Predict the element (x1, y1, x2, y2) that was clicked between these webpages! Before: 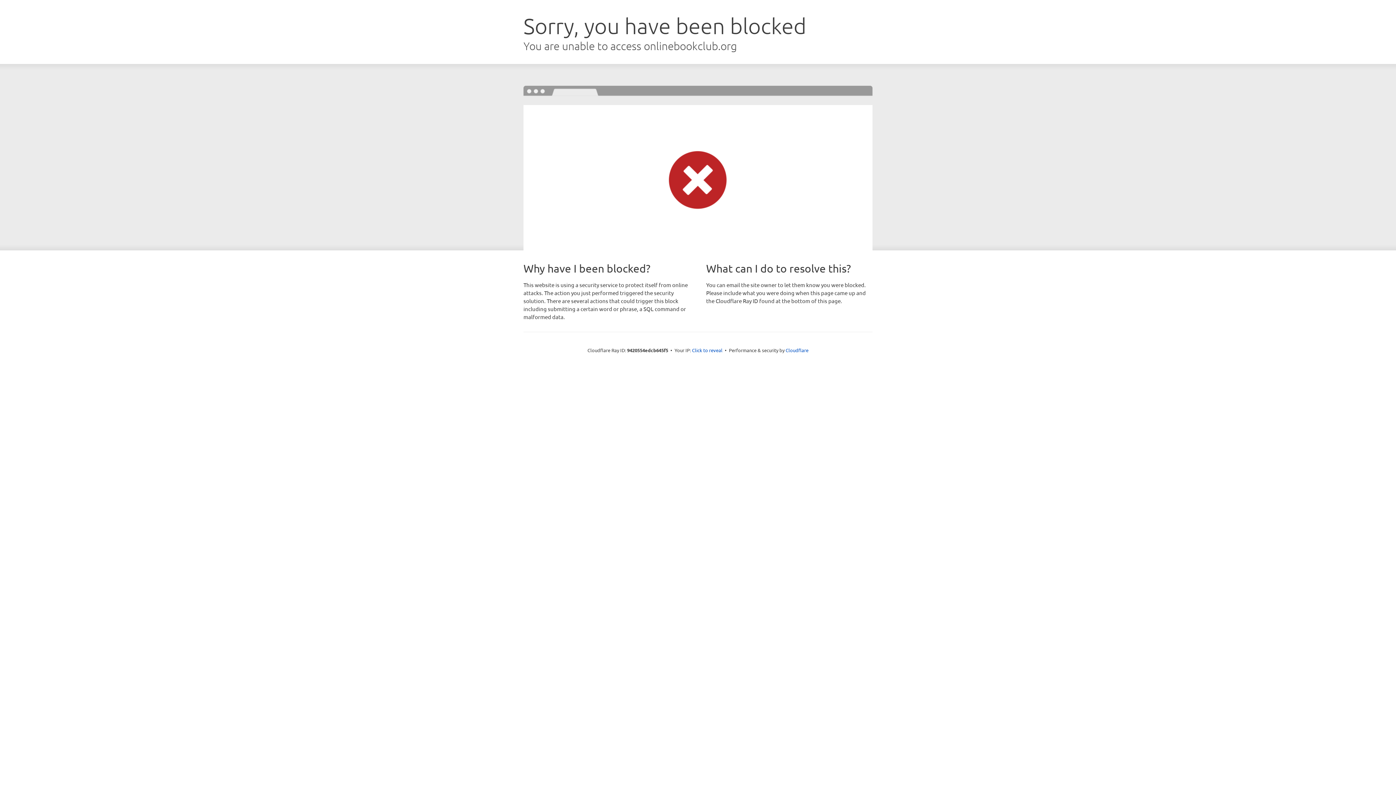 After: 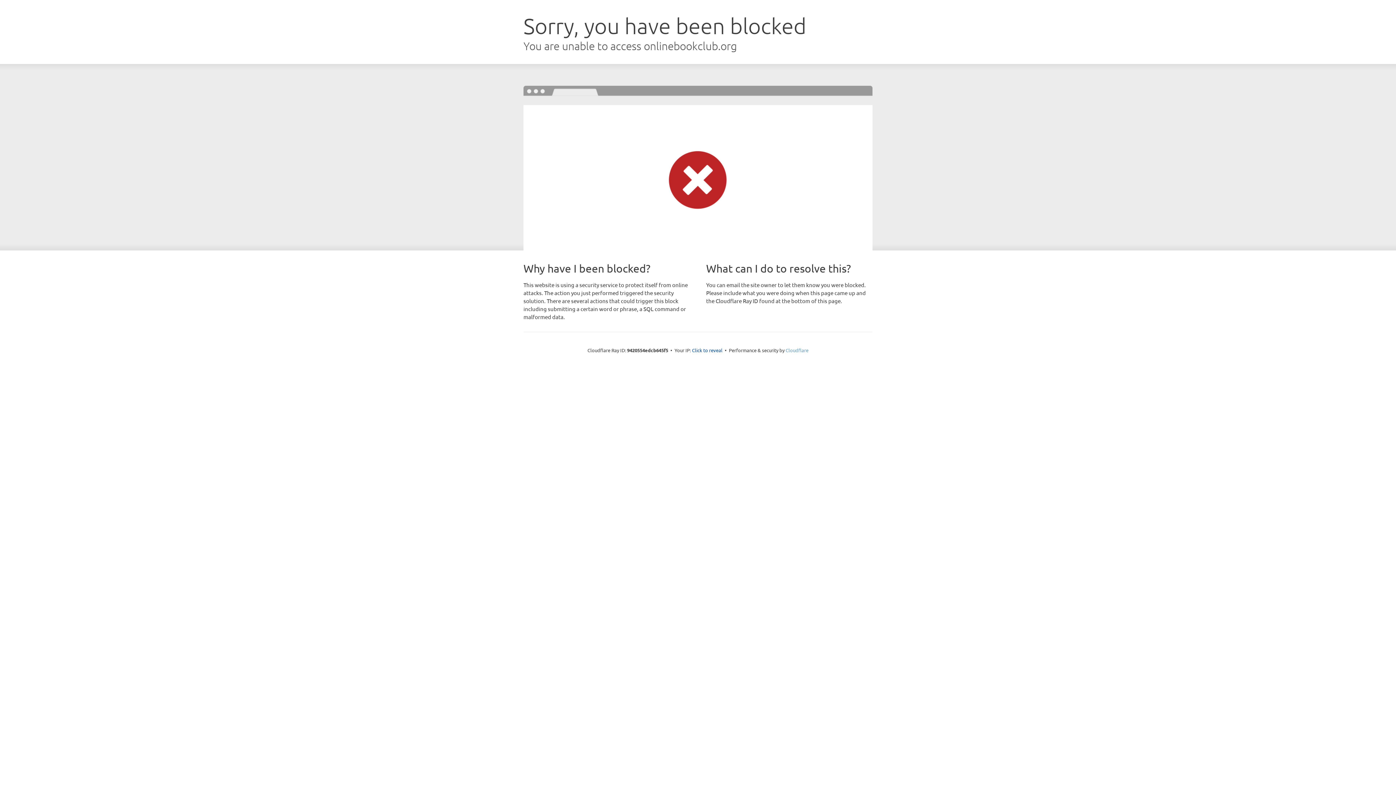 Action: bbox: (785, 347, 808, 353) label: Cloudflare